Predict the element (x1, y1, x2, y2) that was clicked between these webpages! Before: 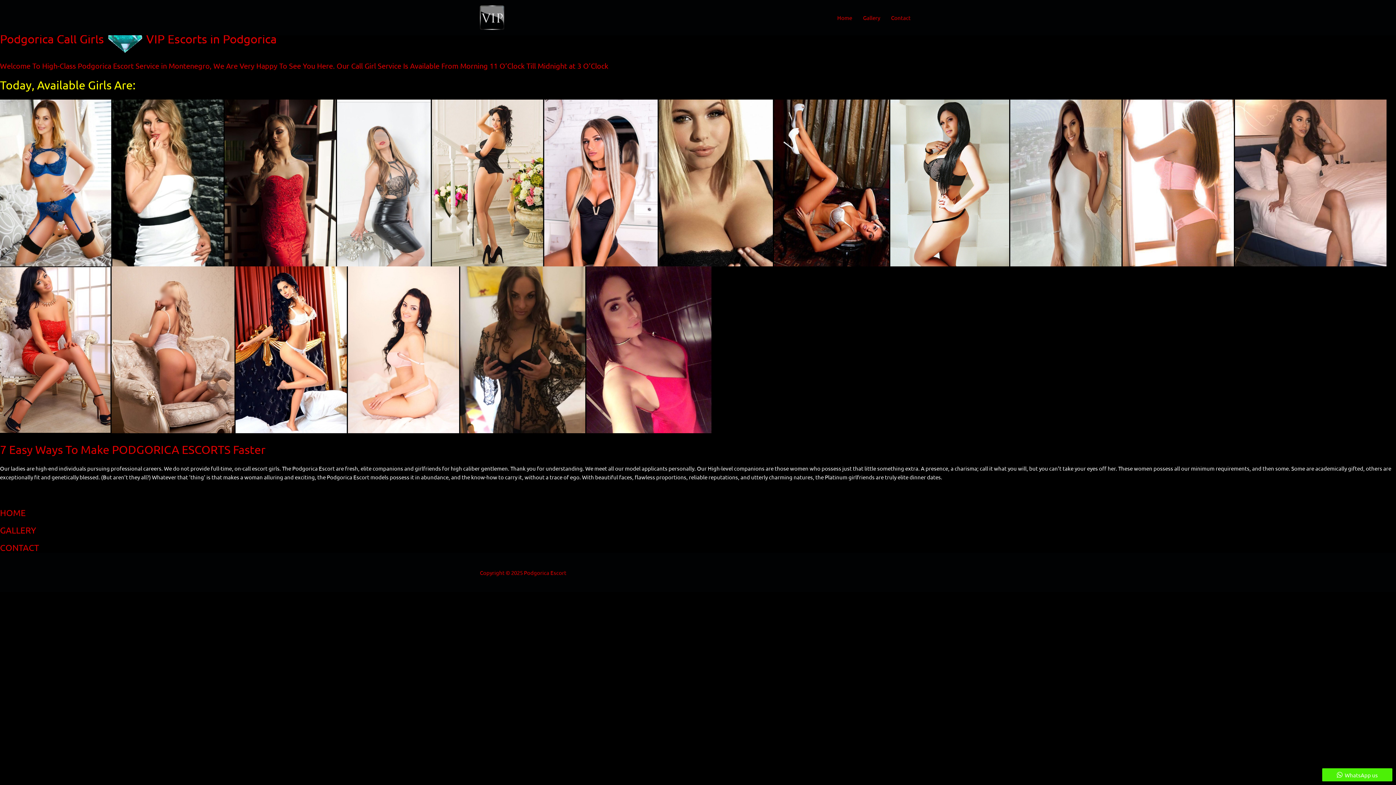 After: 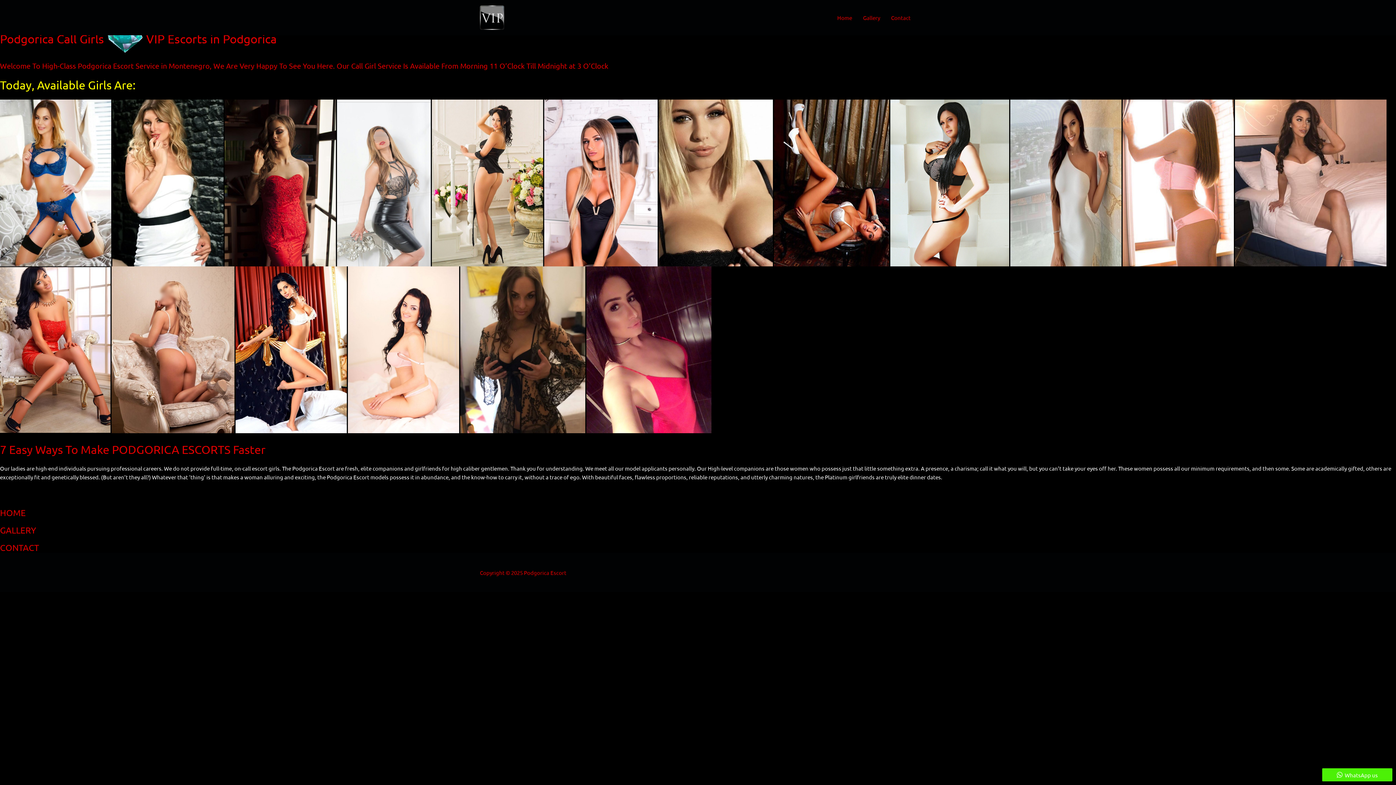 Action: bbox: (0, 525, 36, 535) label: GALLERY